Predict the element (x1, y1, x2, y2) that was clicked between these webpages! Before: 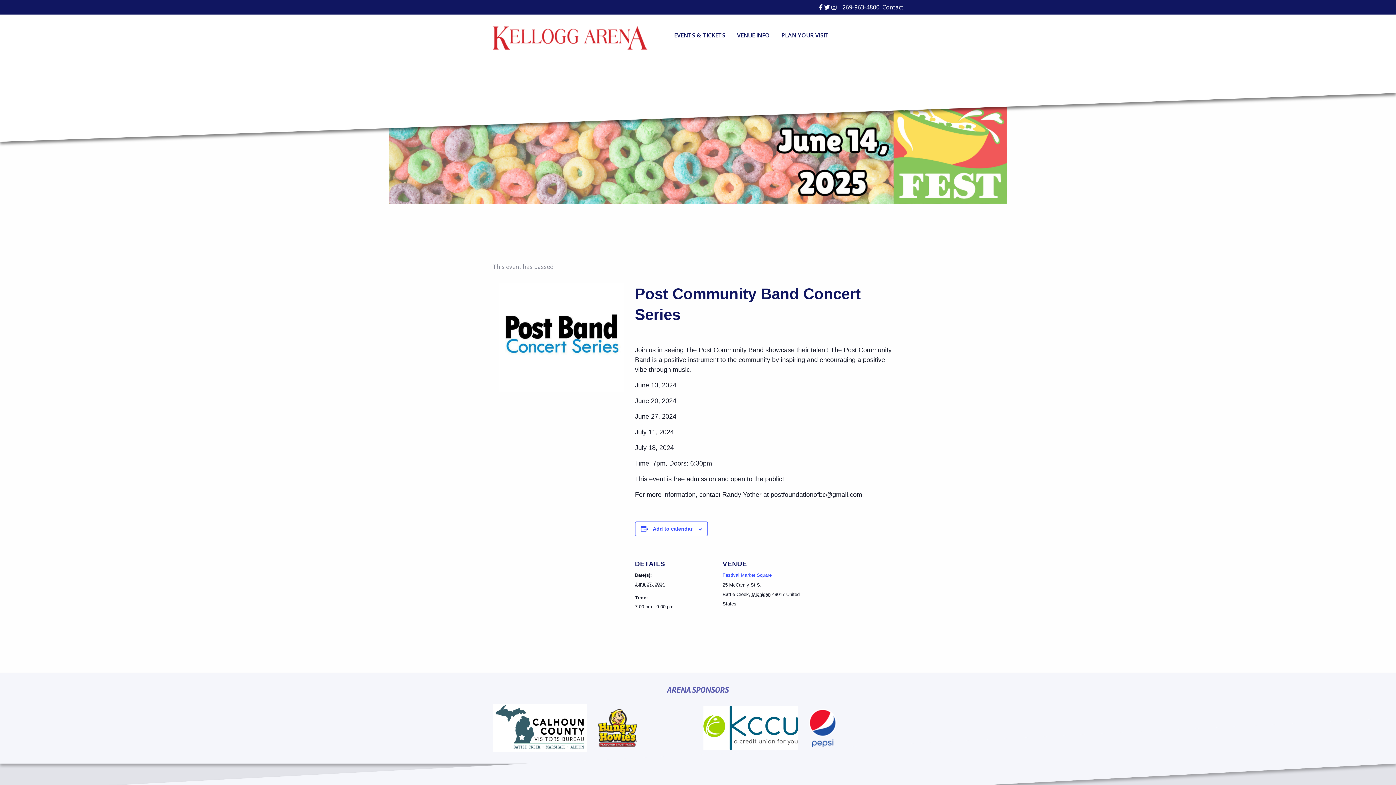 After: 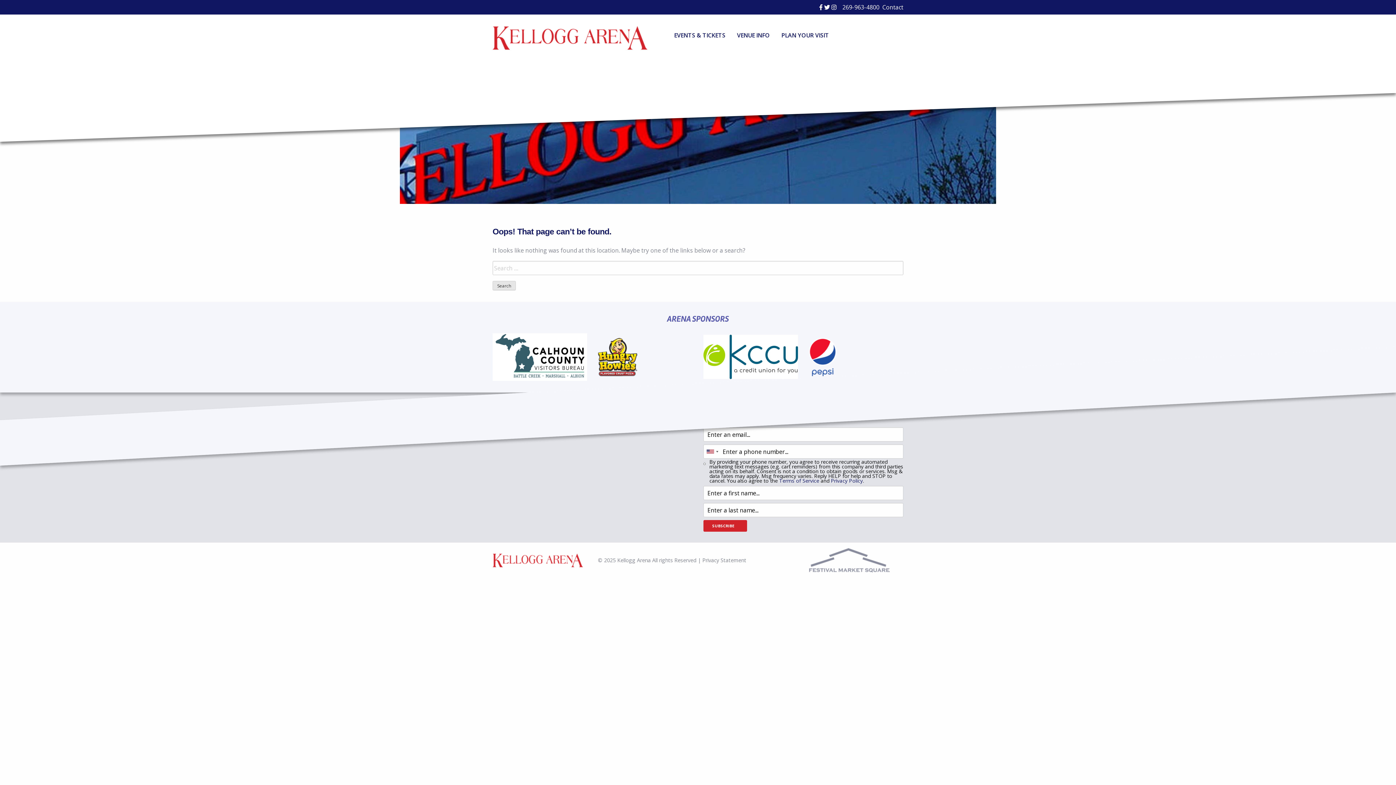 Action: label: 269-963-4800 bbox: (842, 3, 879, 11)